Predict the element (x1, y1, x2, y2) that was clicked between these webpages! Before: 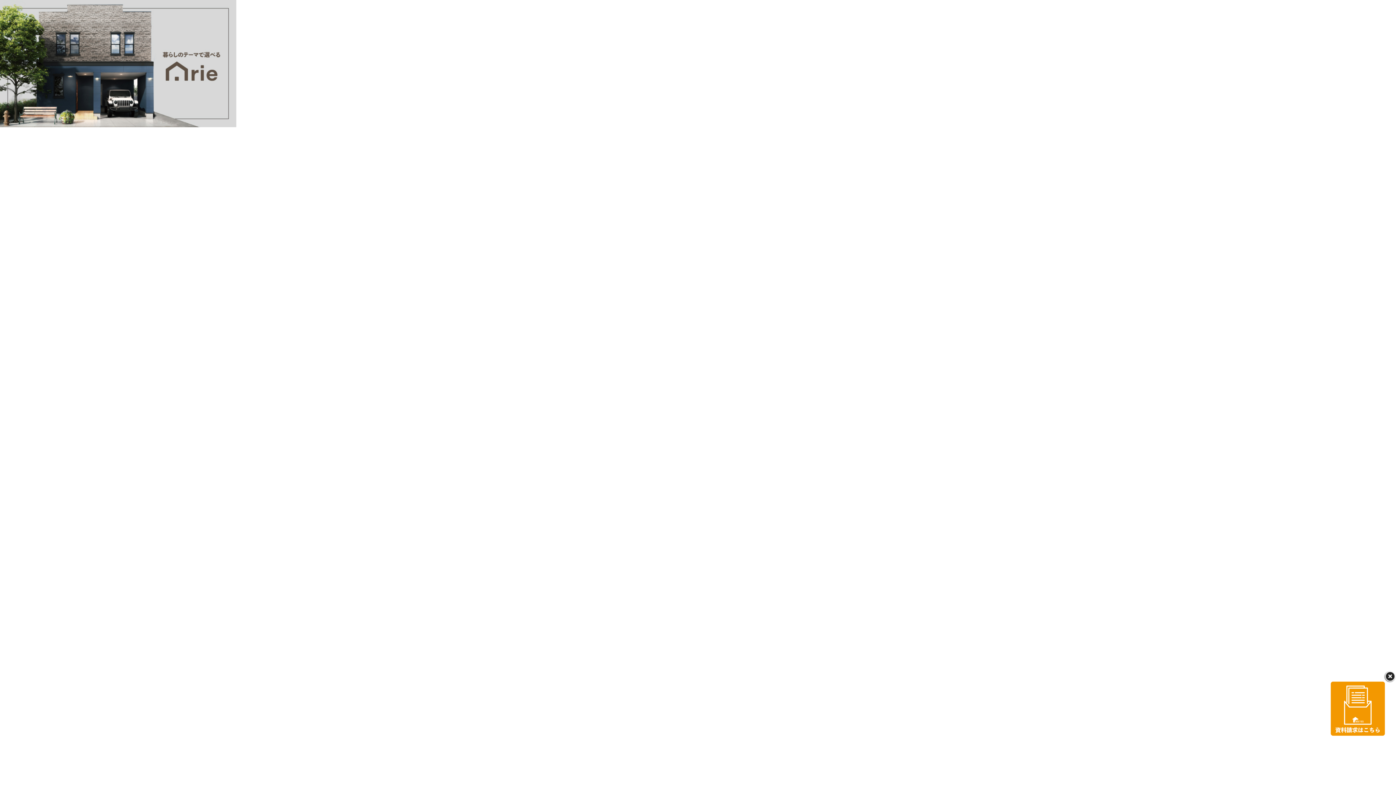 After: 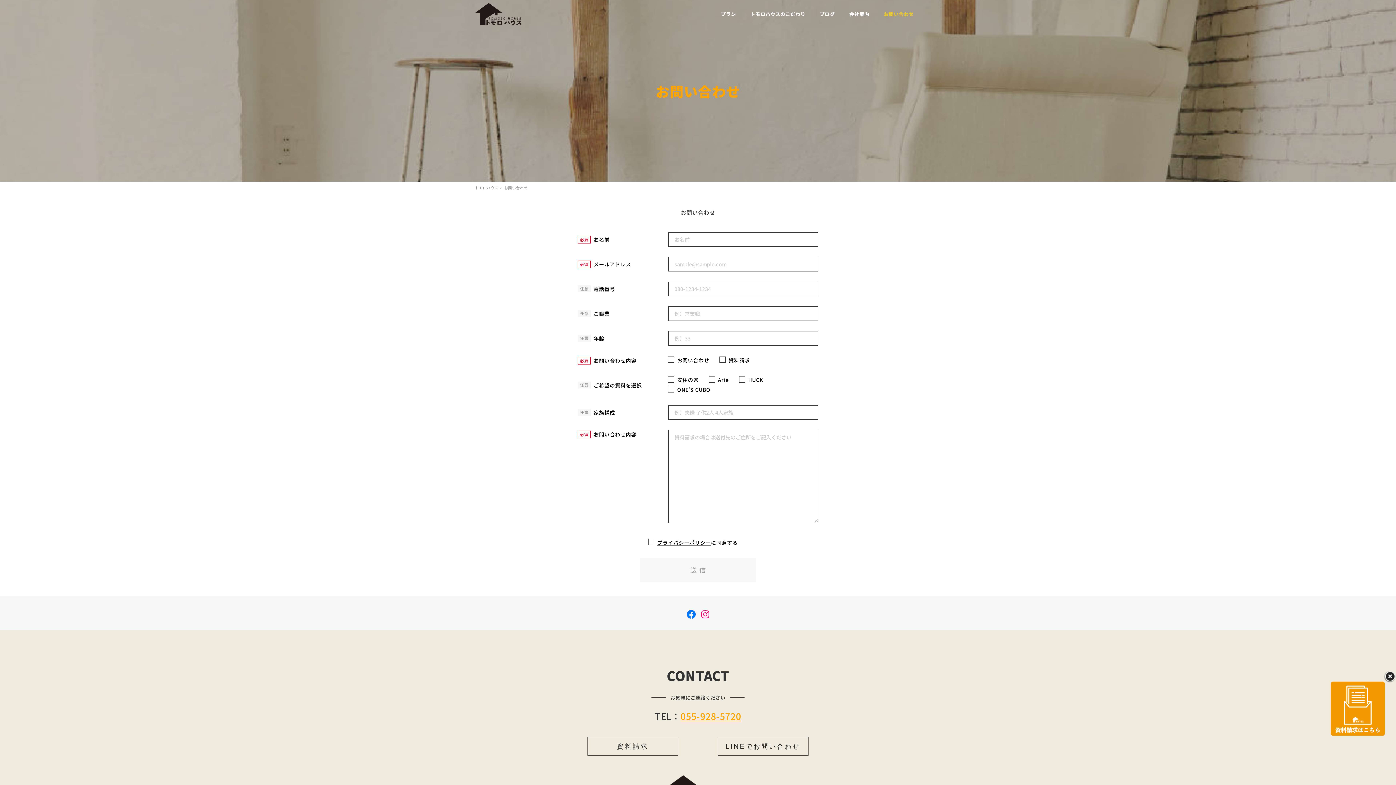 Action: bbox: (1329, 704, 1387, 712)